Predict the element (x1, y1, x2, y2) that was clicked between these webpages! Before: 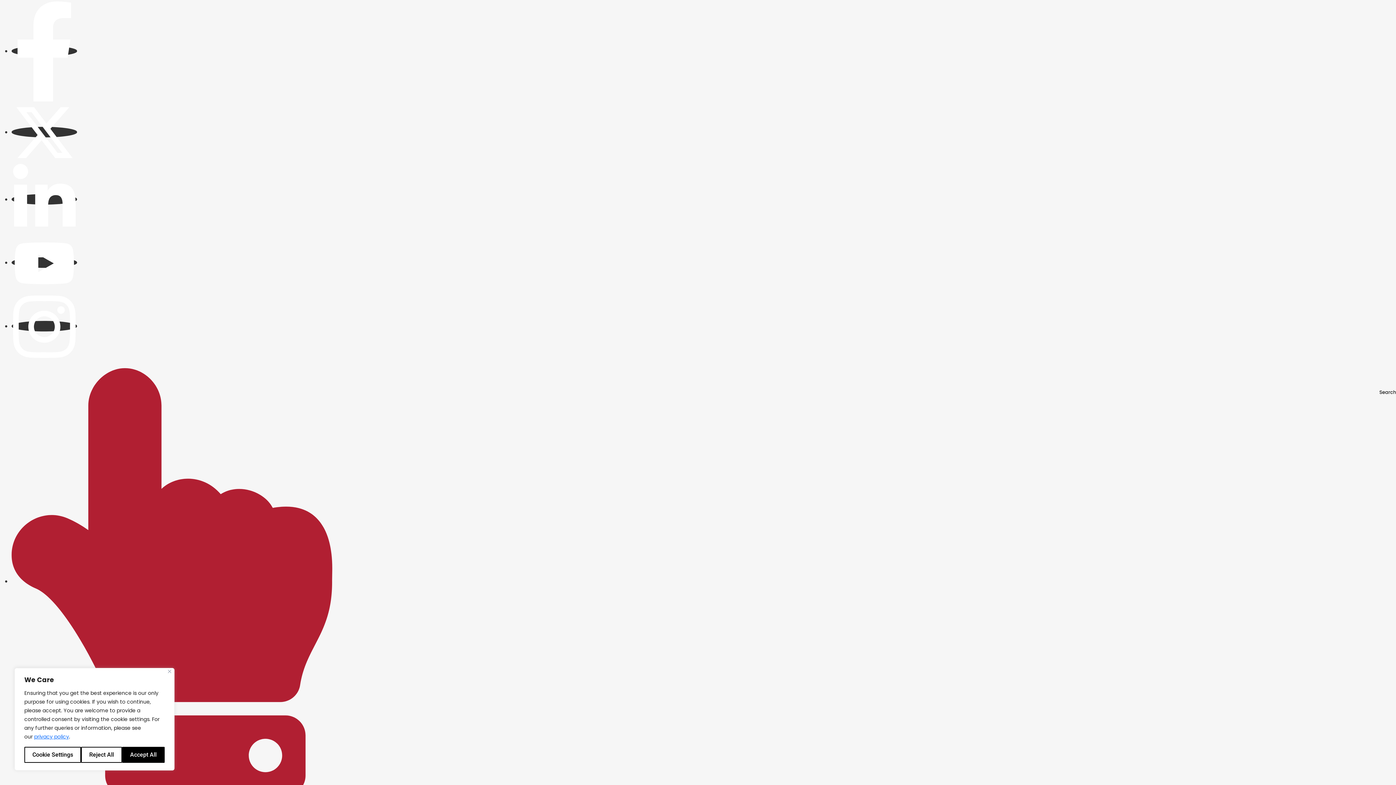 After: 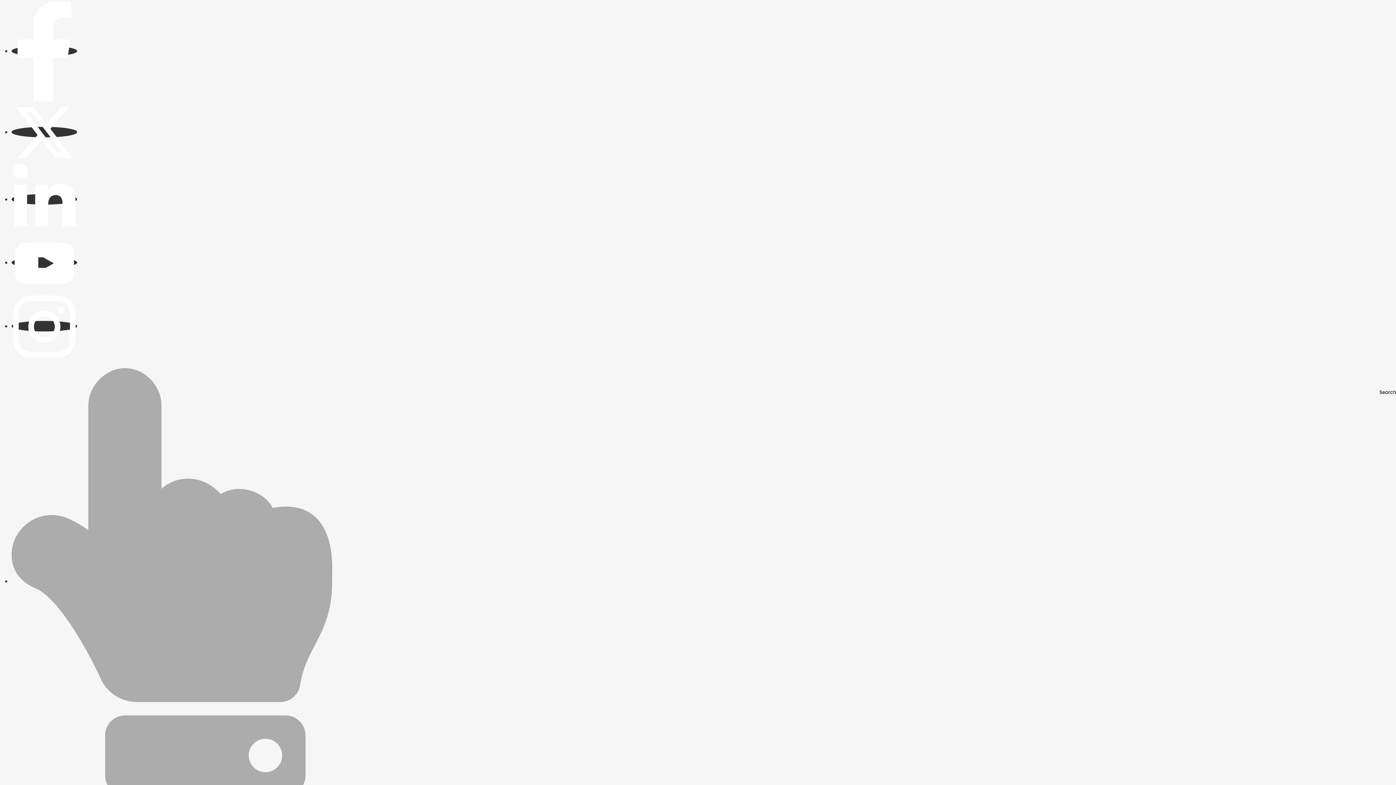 Action: bbox: (122, 747, 164, 763) label: Accept All